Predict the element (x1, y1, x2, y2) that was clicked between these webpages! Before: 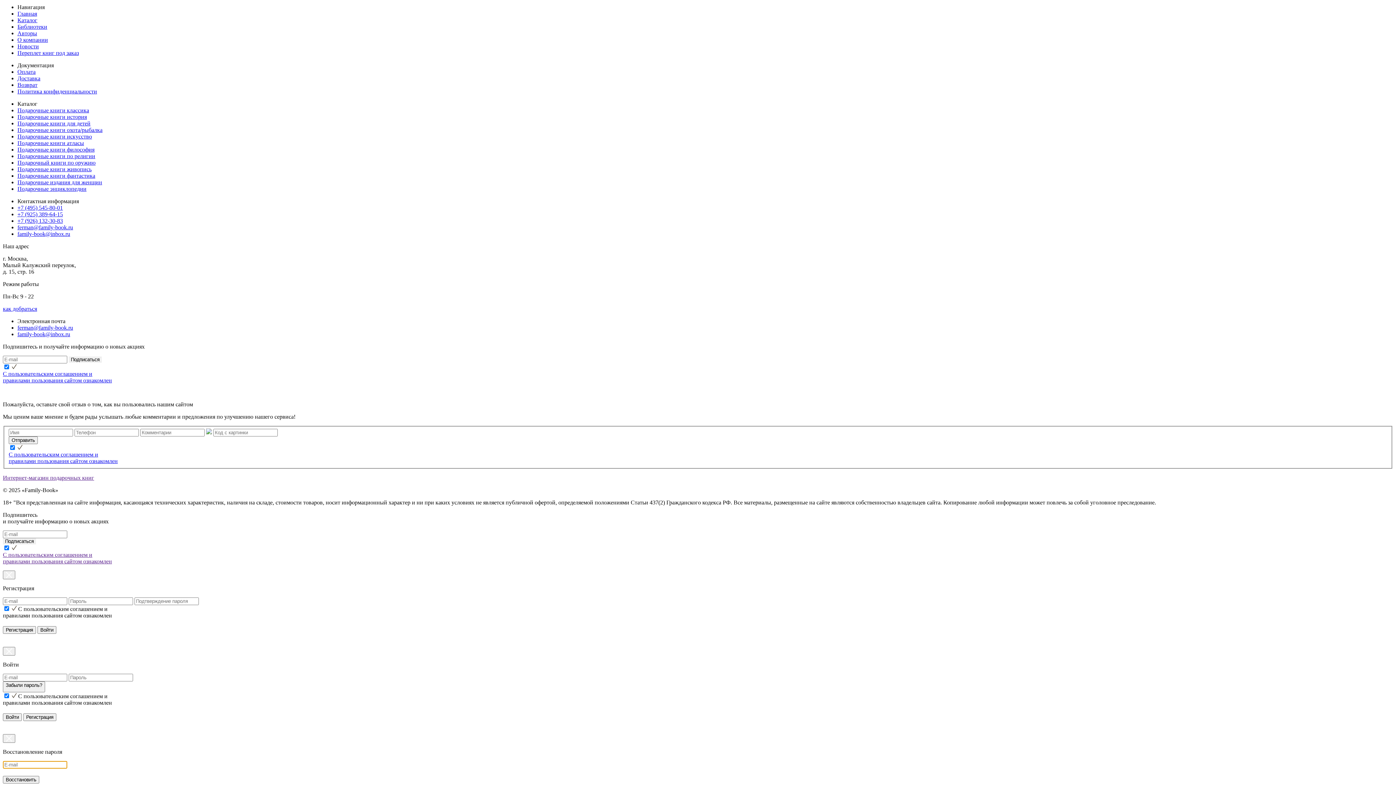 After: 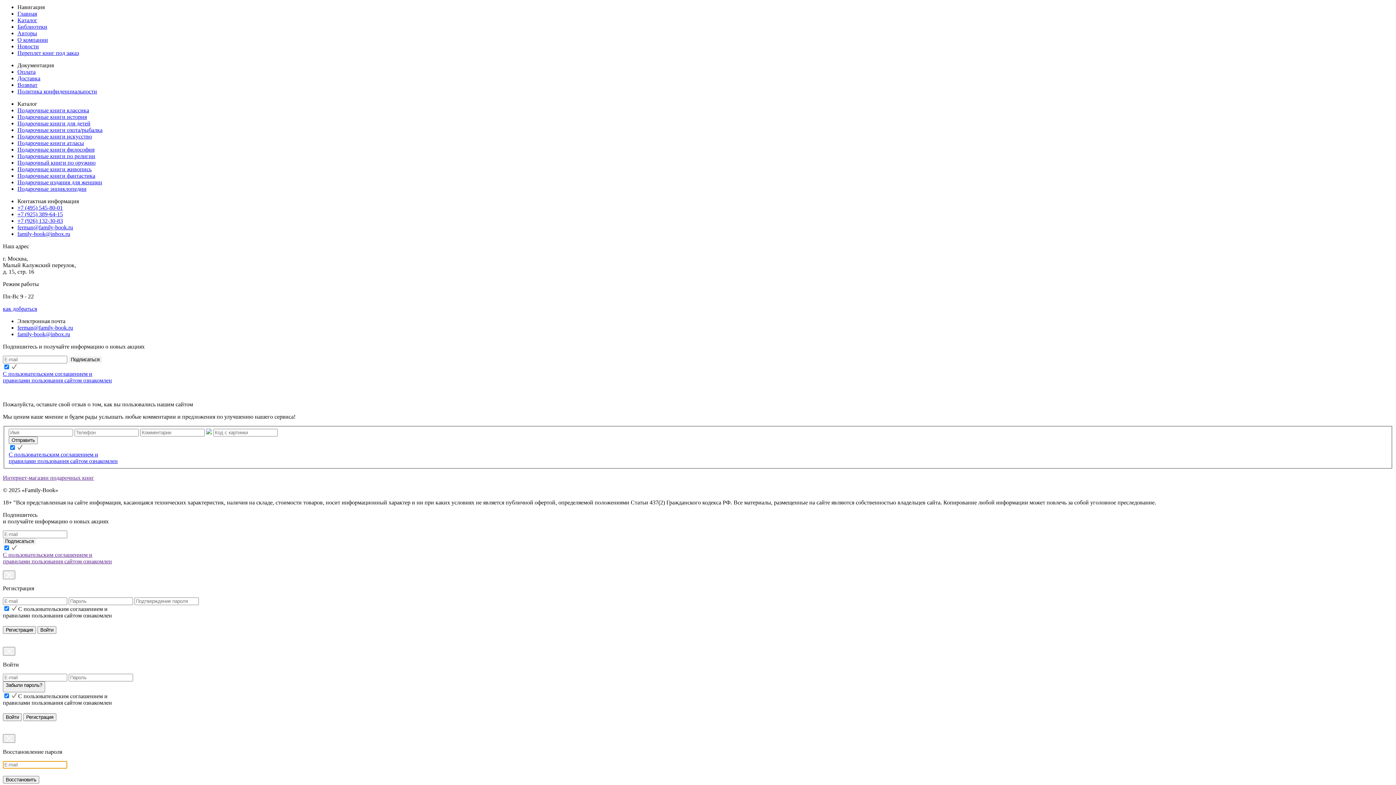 Action: label: Подарочные книги история bbox: (17, 113, 86, 119)